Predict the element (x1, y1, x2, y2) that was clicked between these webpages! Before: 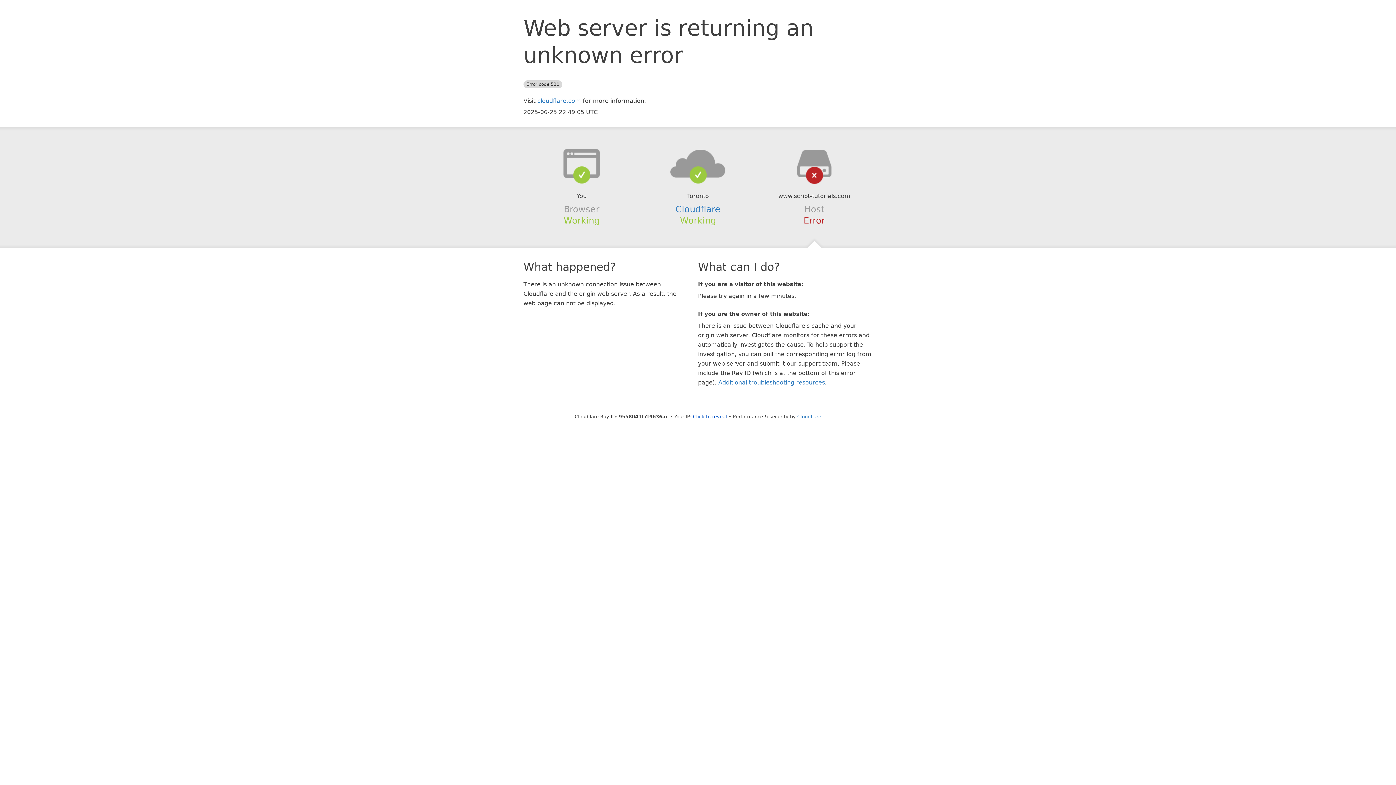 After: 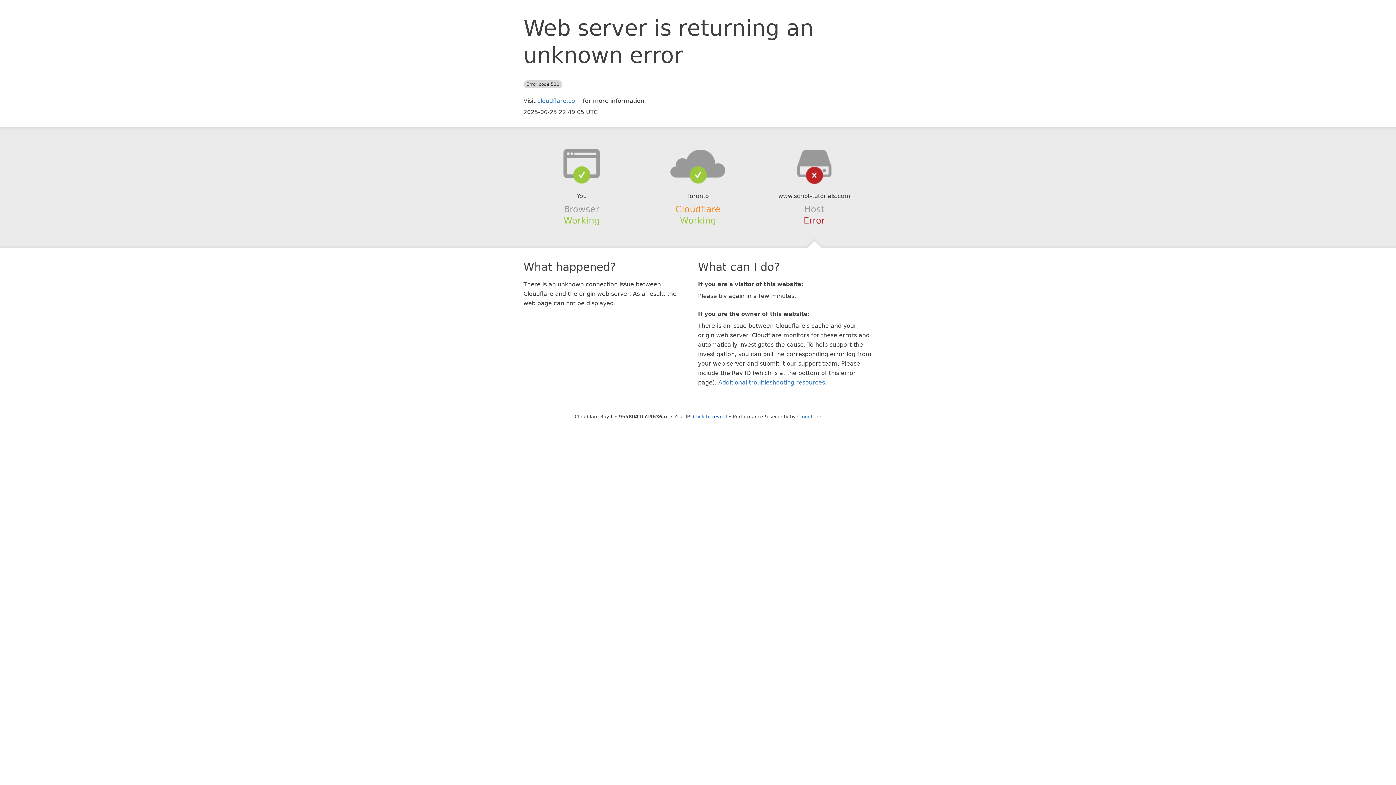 Action: bbox: (675, 204, 720, 214) label: Cloudflare